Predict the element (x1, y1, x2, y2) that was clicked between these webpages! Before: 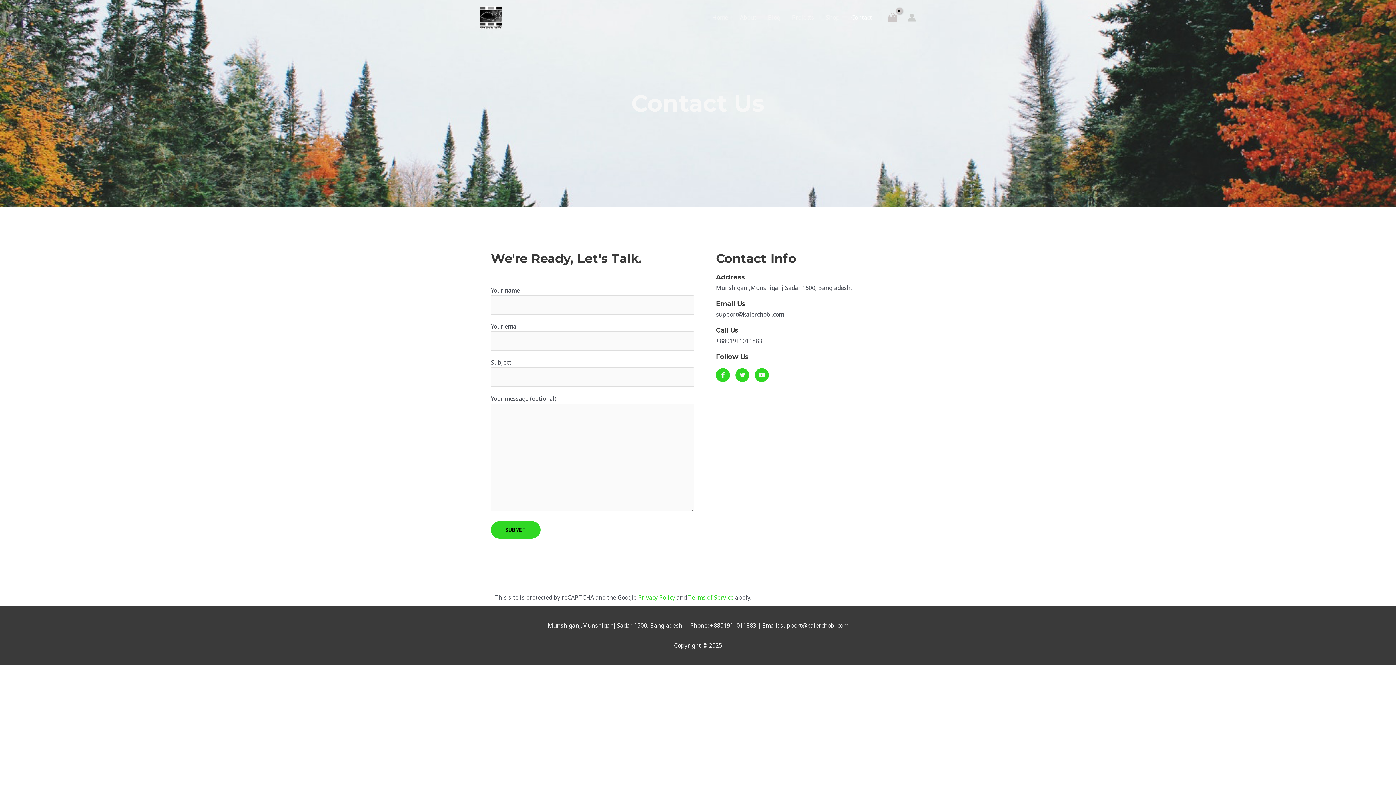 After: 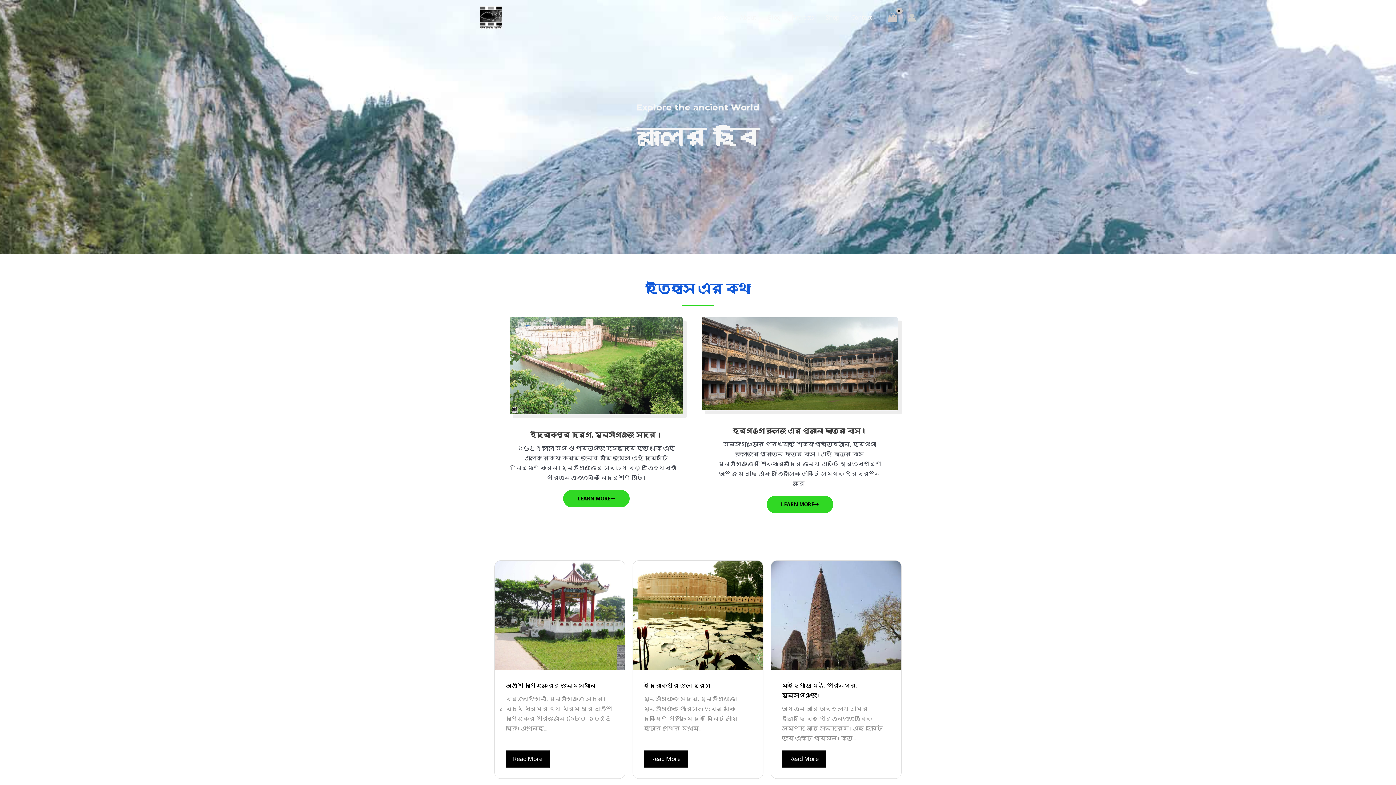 Action: label: Home bbox: (706, 4, 734, 30)